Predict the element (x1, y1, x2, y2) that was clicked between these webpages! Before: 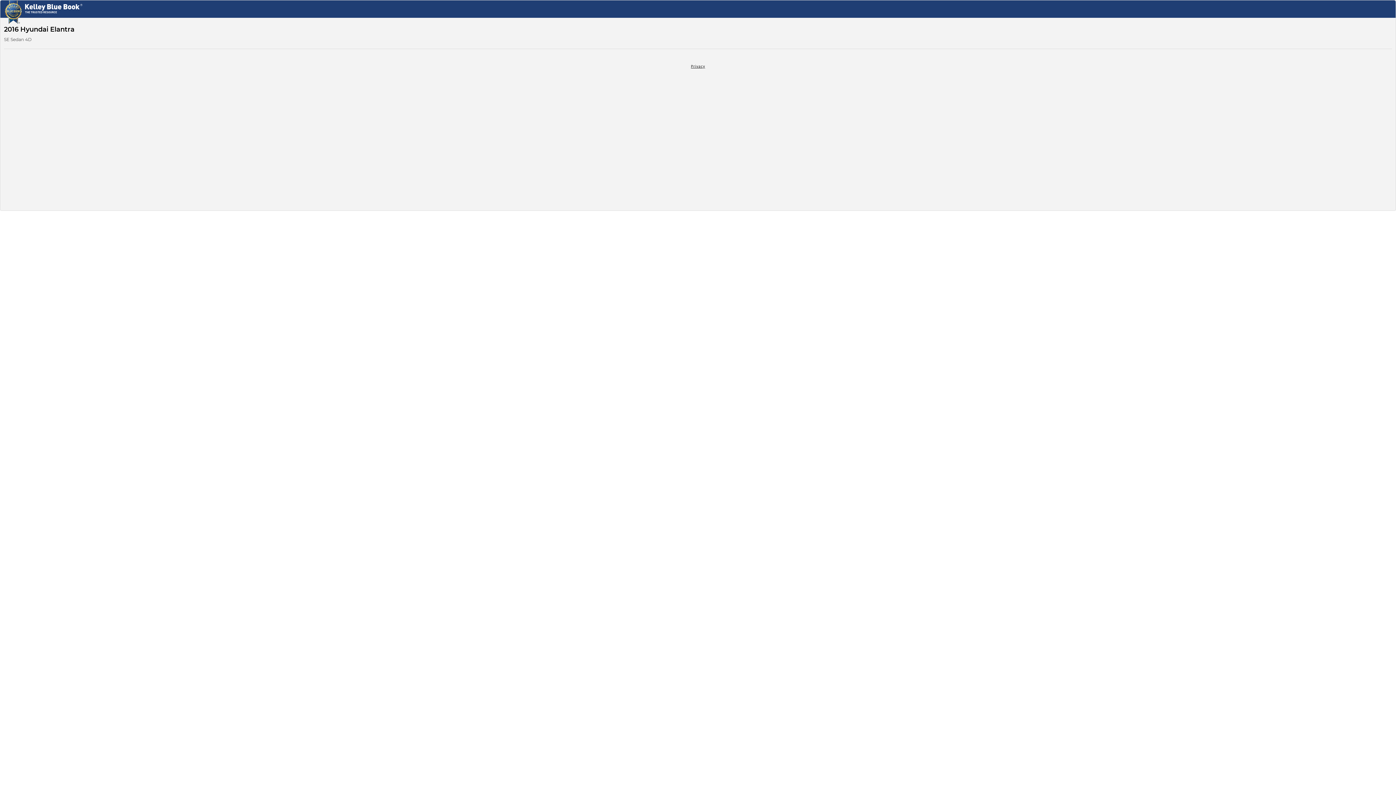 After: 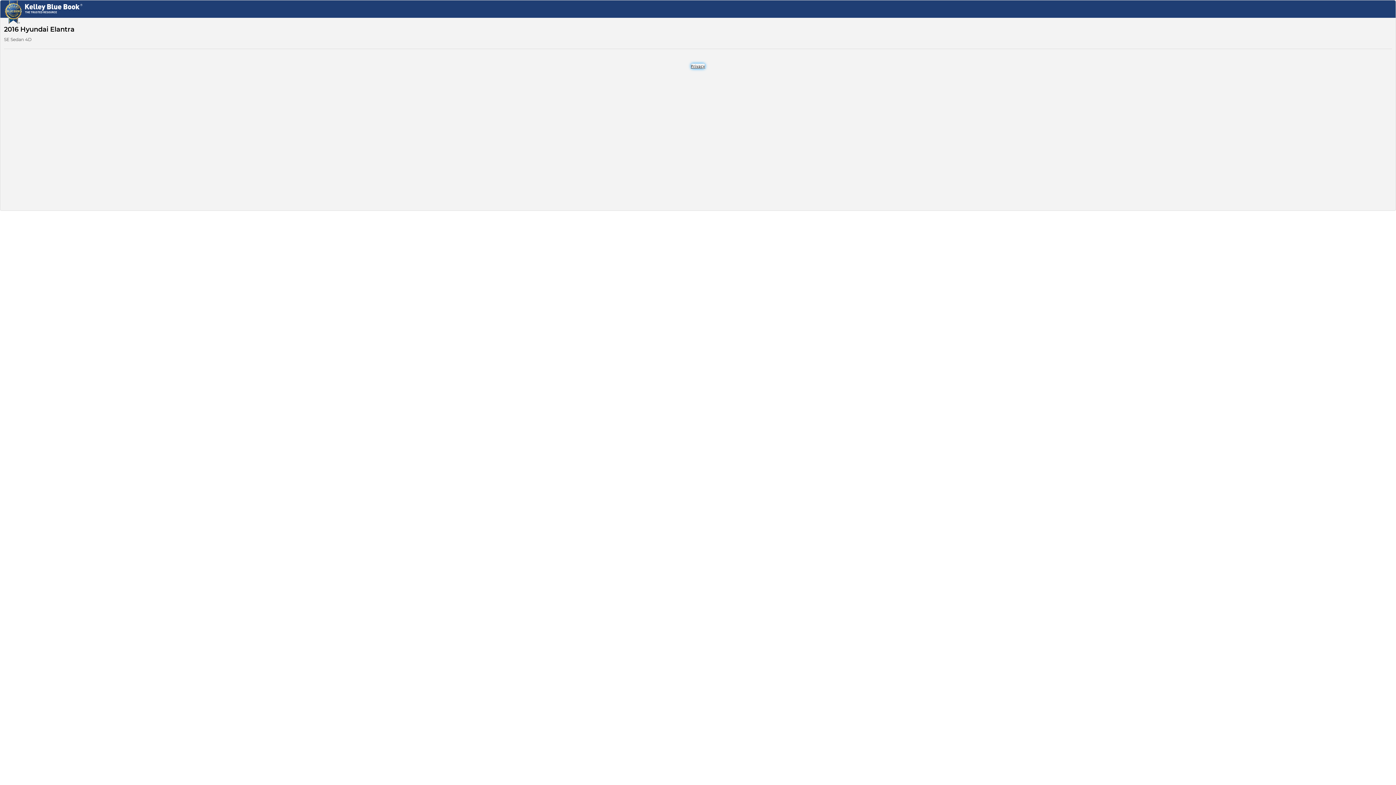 Action: label: Privacy bbox: (691, 63, 705, 68)